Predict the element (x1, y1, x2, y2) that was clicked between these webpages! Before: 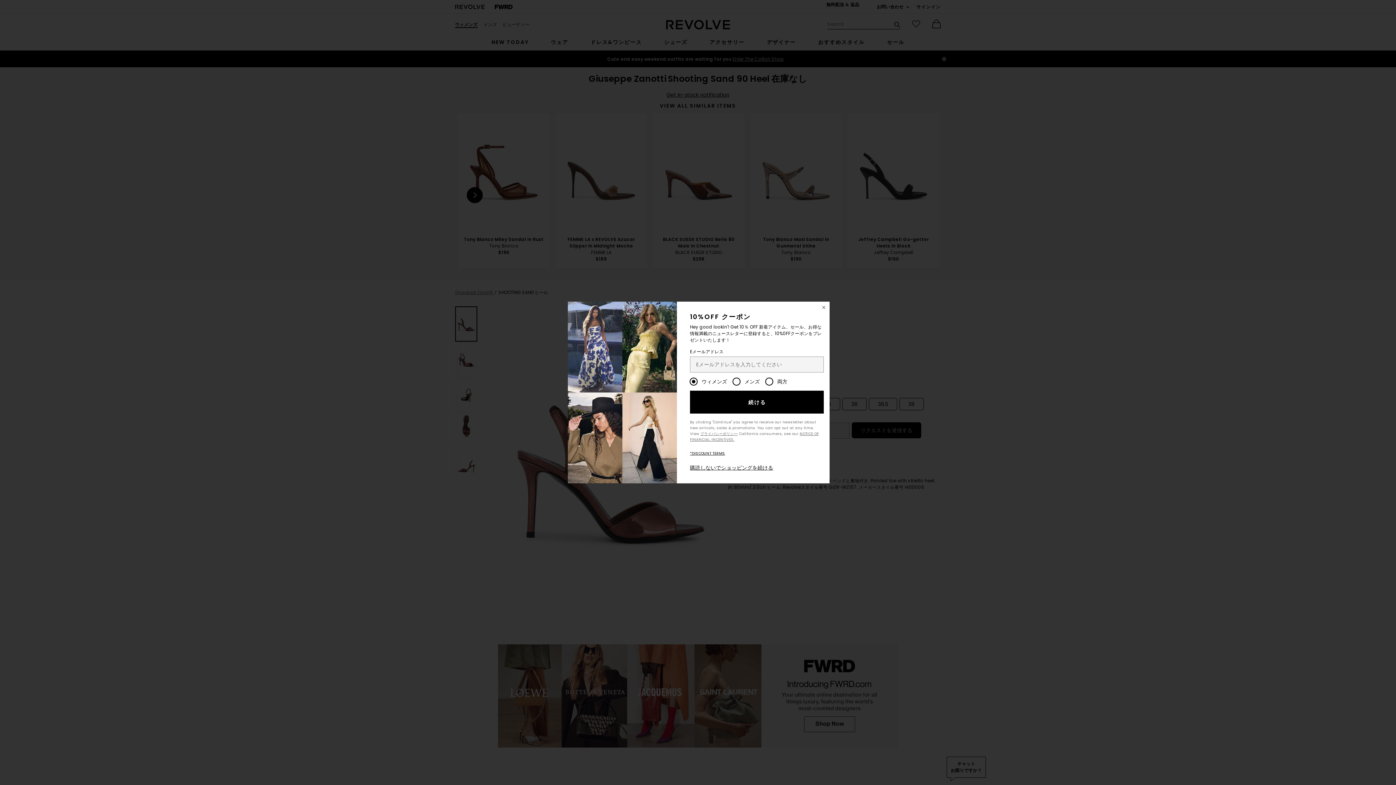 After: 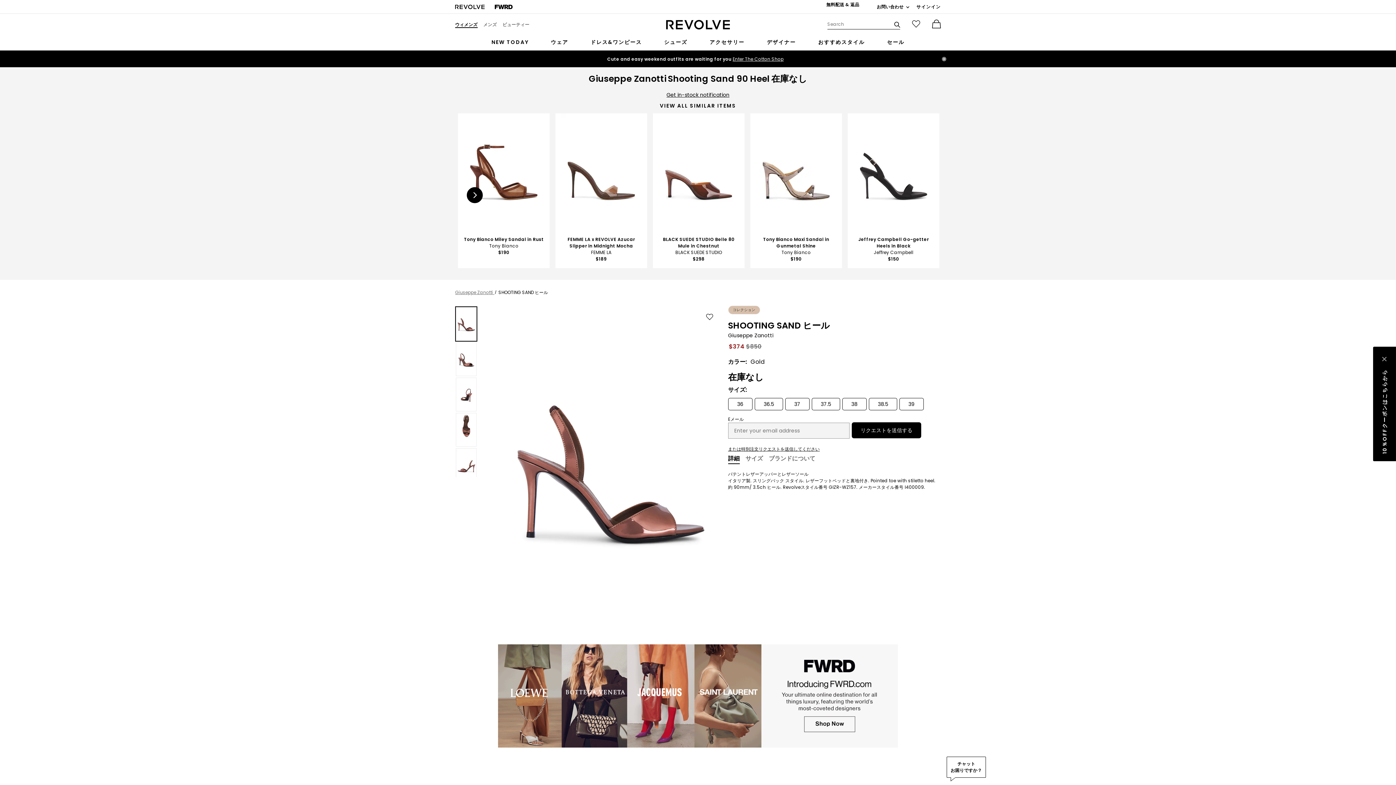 Action: bbox: (690, 461, 773, 468) label: 購読しないでショッピングを続ける